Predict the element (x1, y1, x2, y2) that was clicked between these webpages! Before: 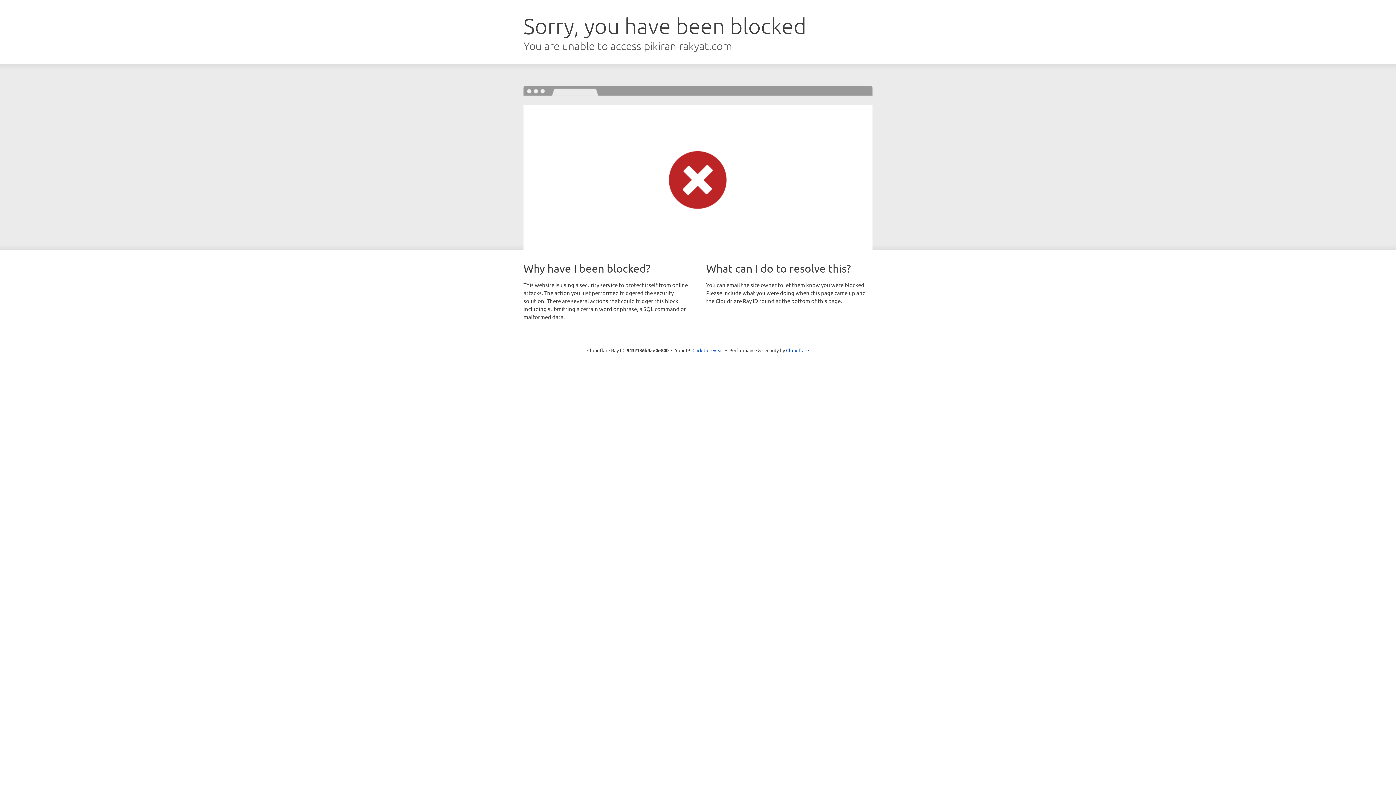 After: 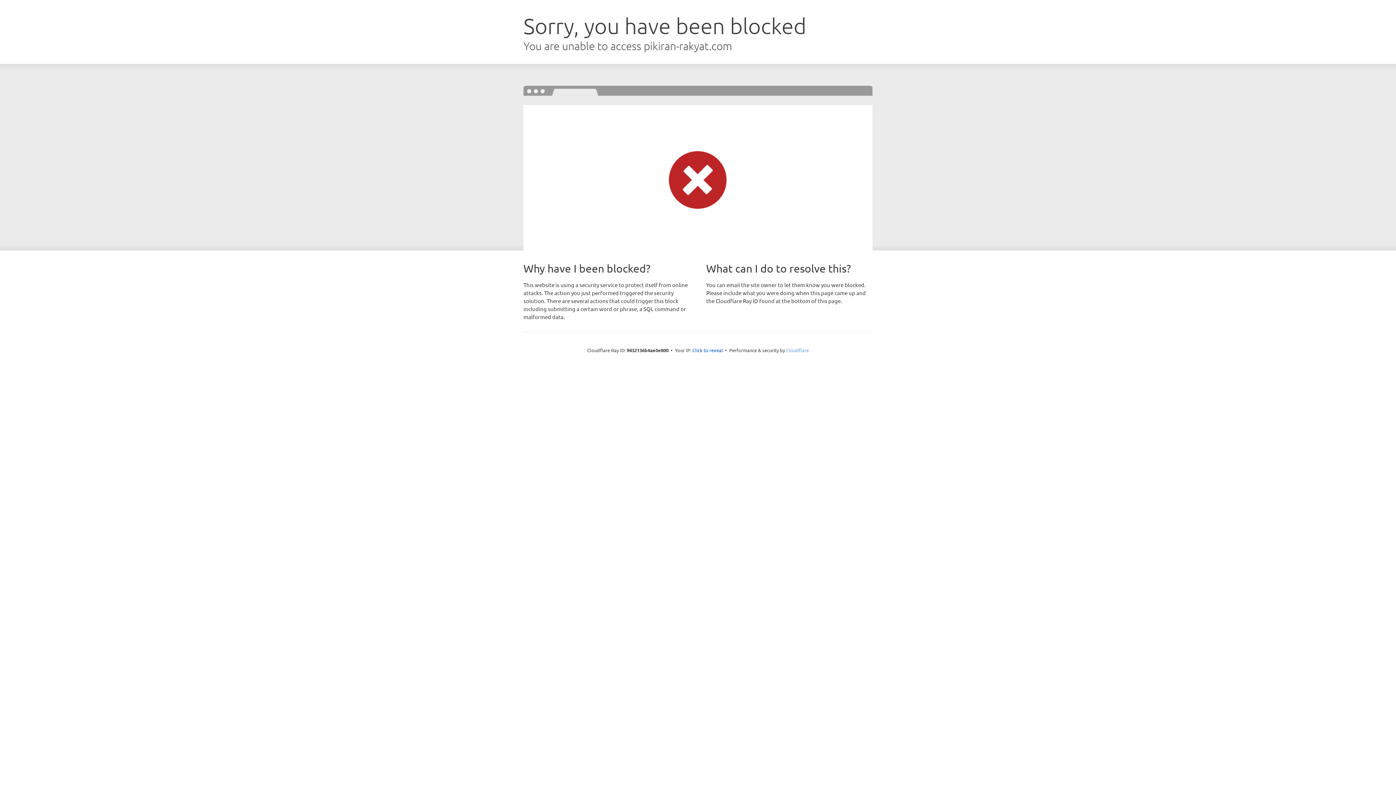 Action: bbox: (786, 347, 809, 353) label: Cloudflare